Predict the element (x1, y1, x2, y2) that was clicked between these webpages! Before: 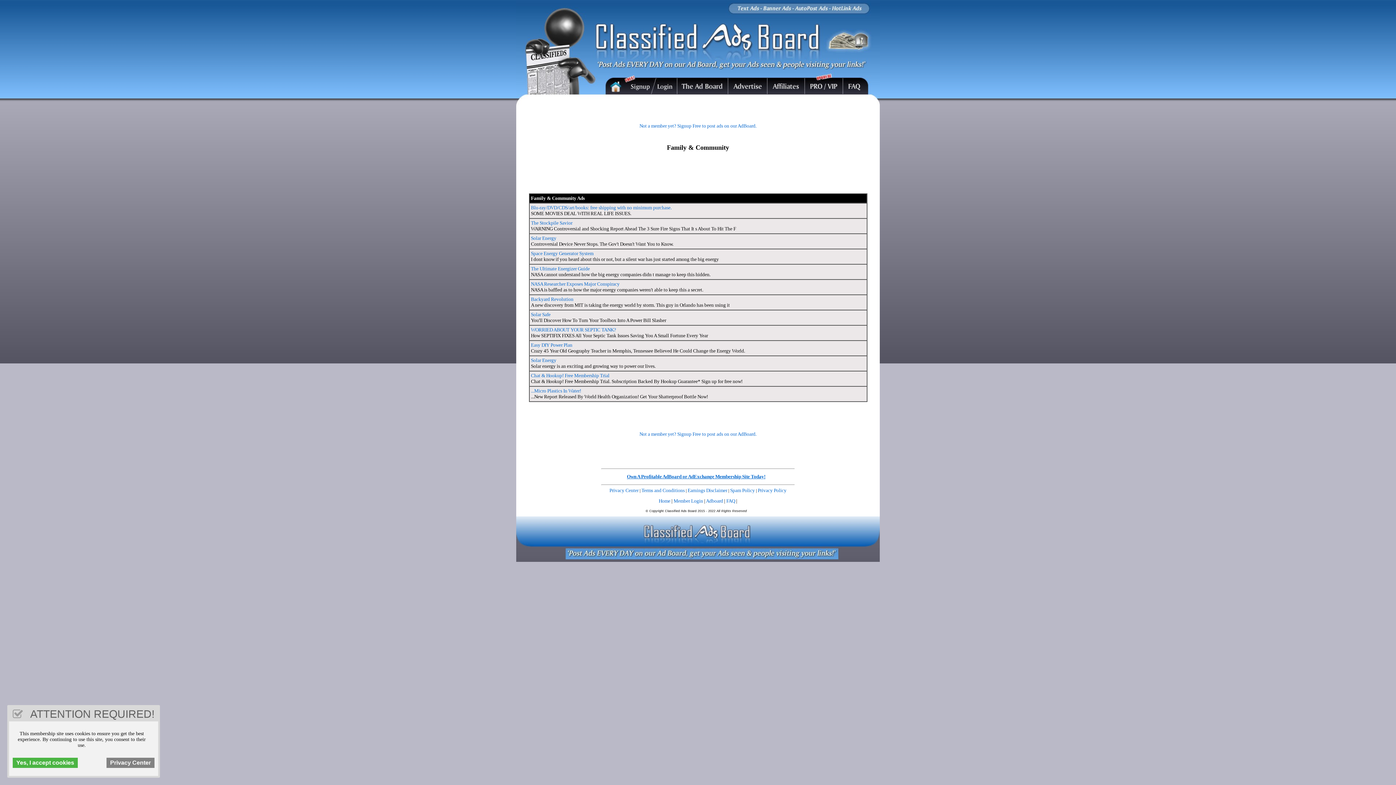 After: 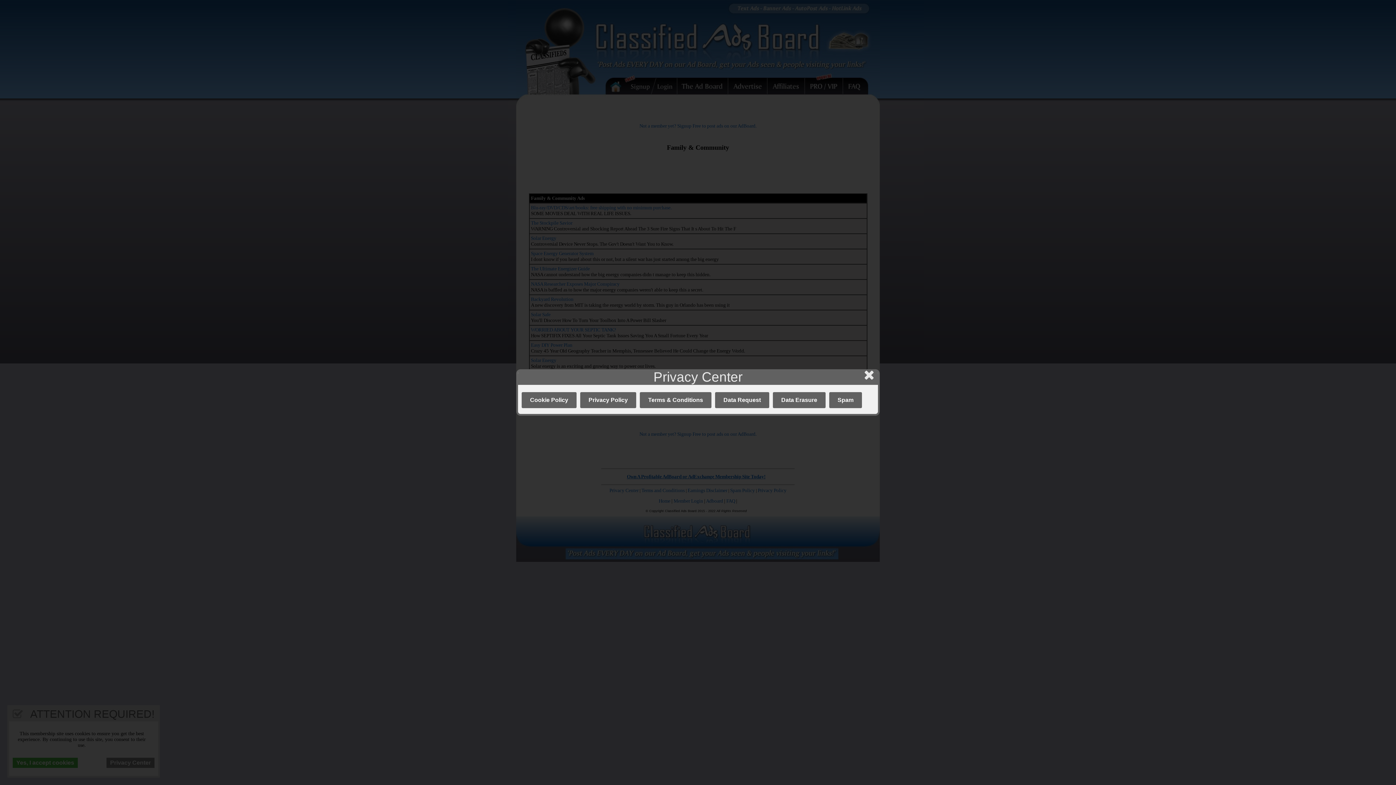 Action: label: Spam Policy bbox: (730, 487, 755, 493)